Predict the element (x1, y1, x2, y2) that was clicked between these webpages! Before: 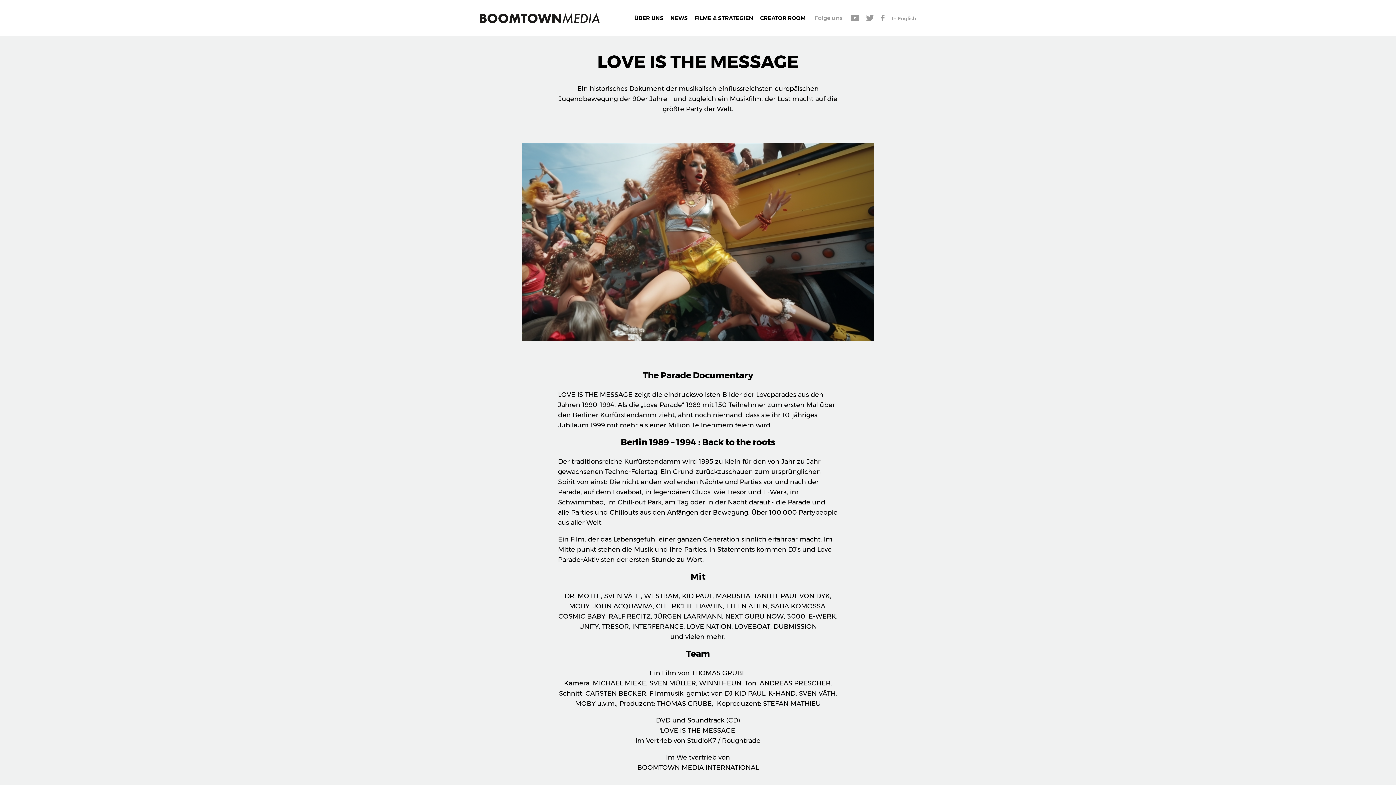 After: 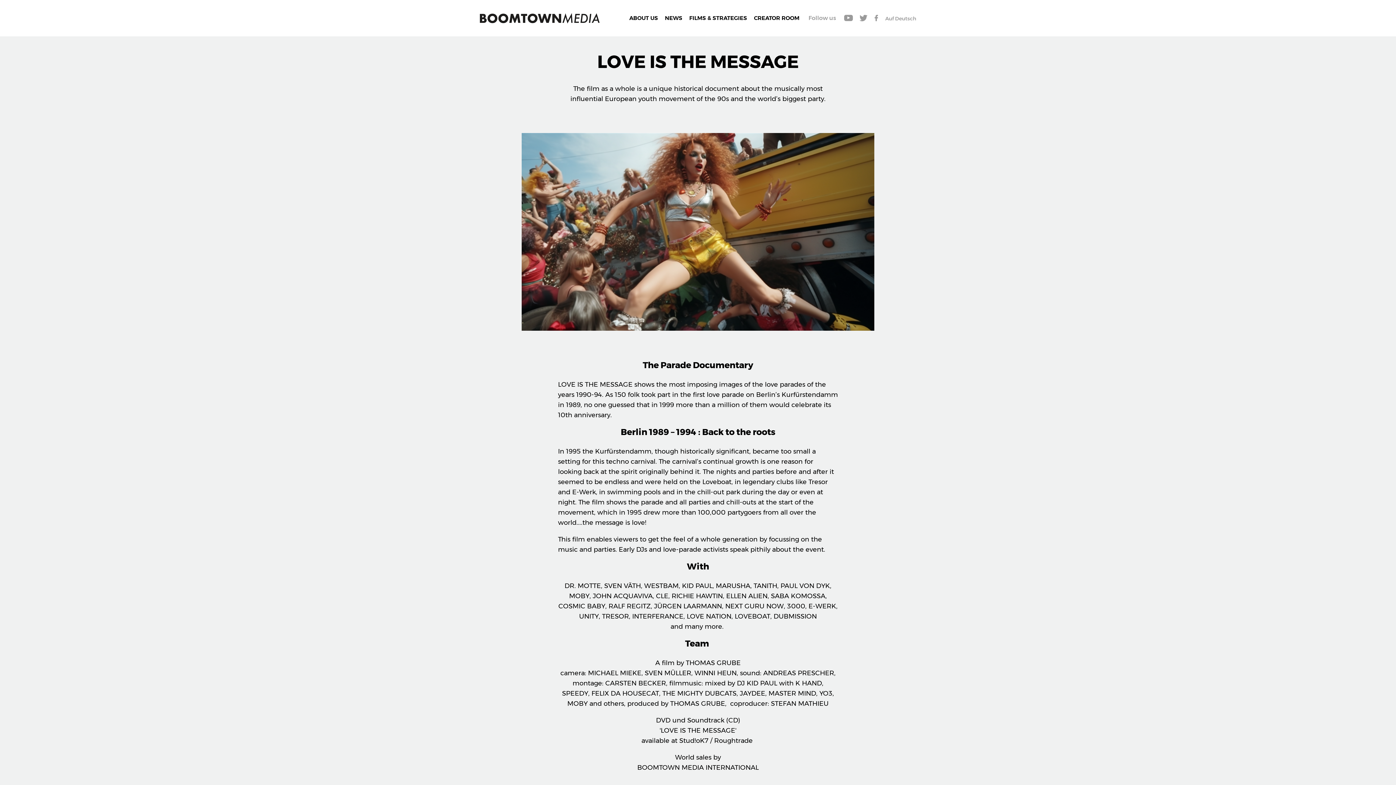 Action: label: In English bbox: (892, 15, 916, 21)